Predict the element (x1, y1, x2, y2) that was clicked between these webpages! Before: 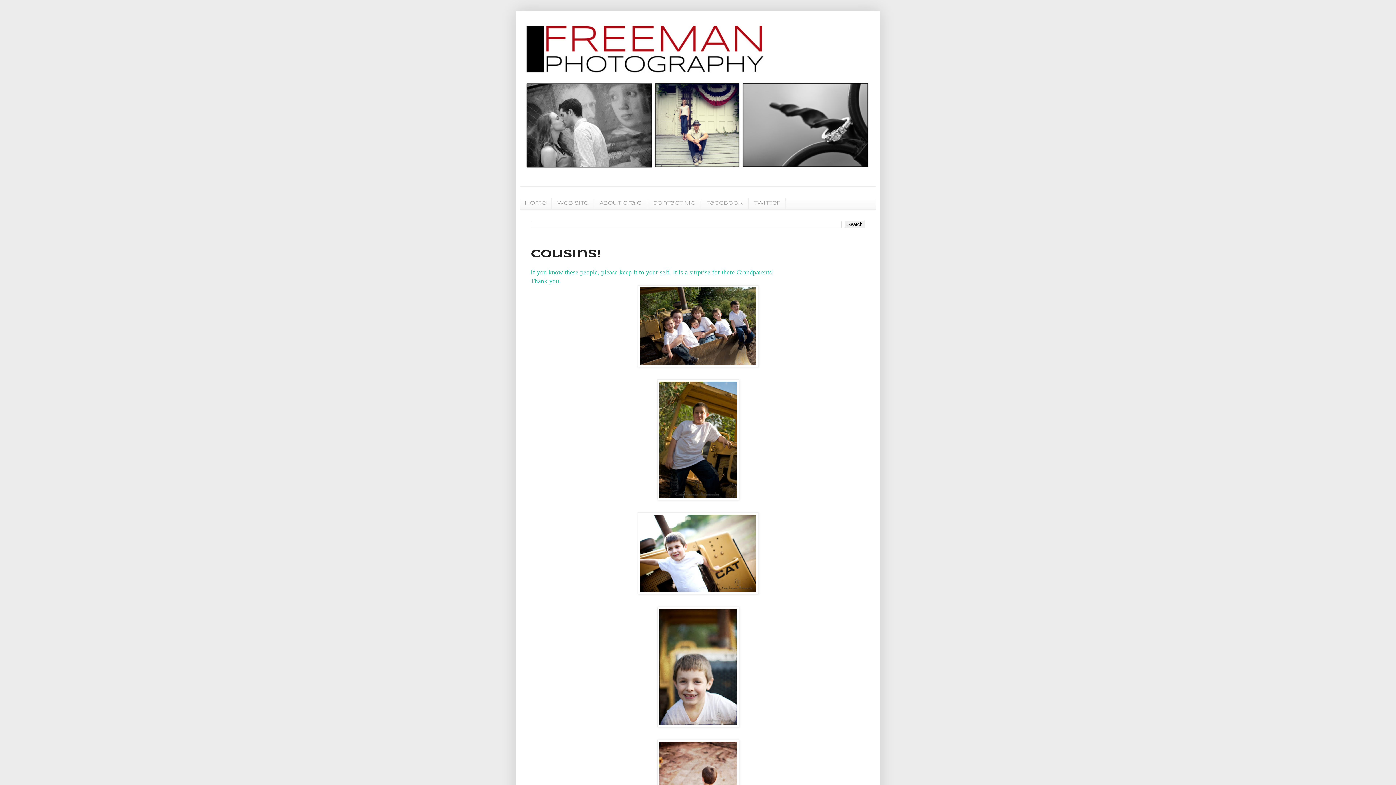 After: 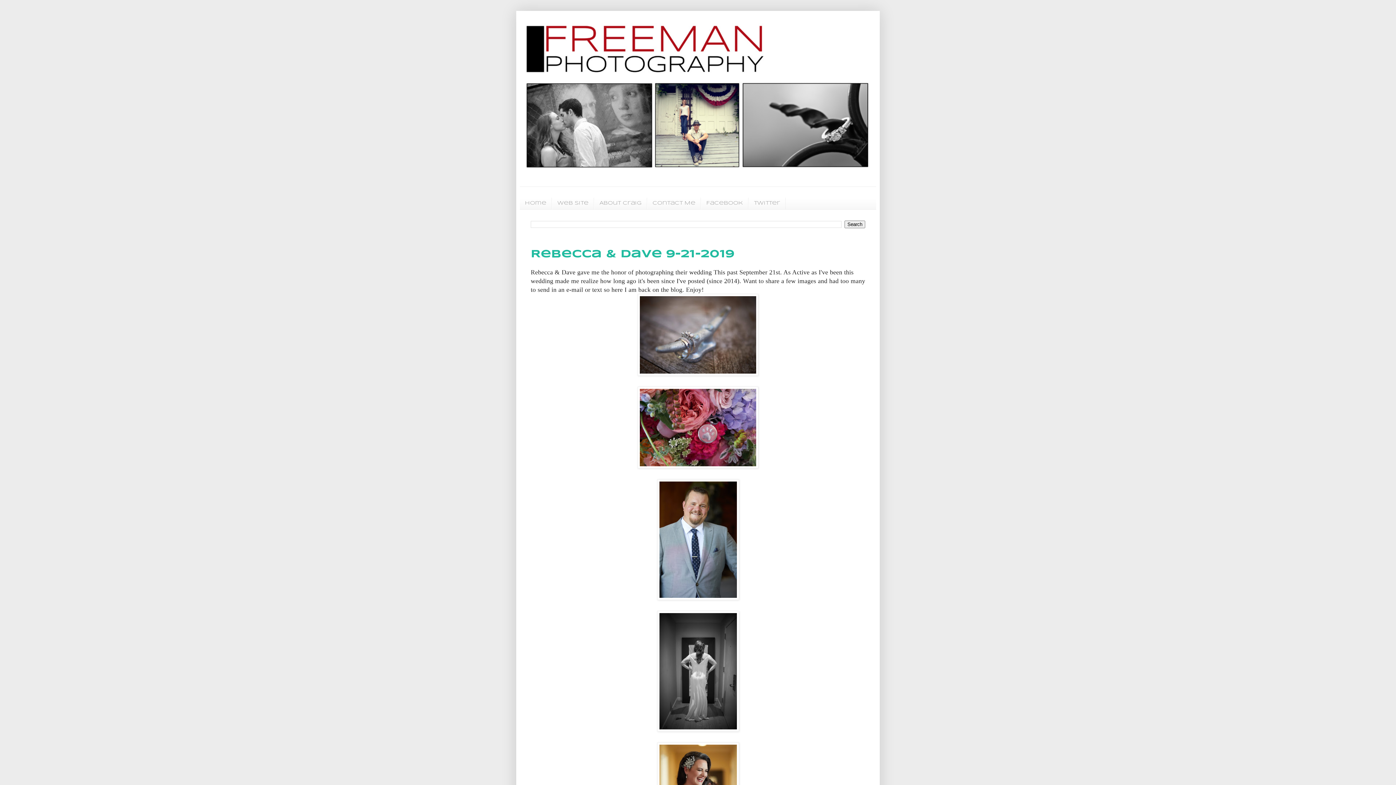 Action: bbox: (520, 14, 876, 186)